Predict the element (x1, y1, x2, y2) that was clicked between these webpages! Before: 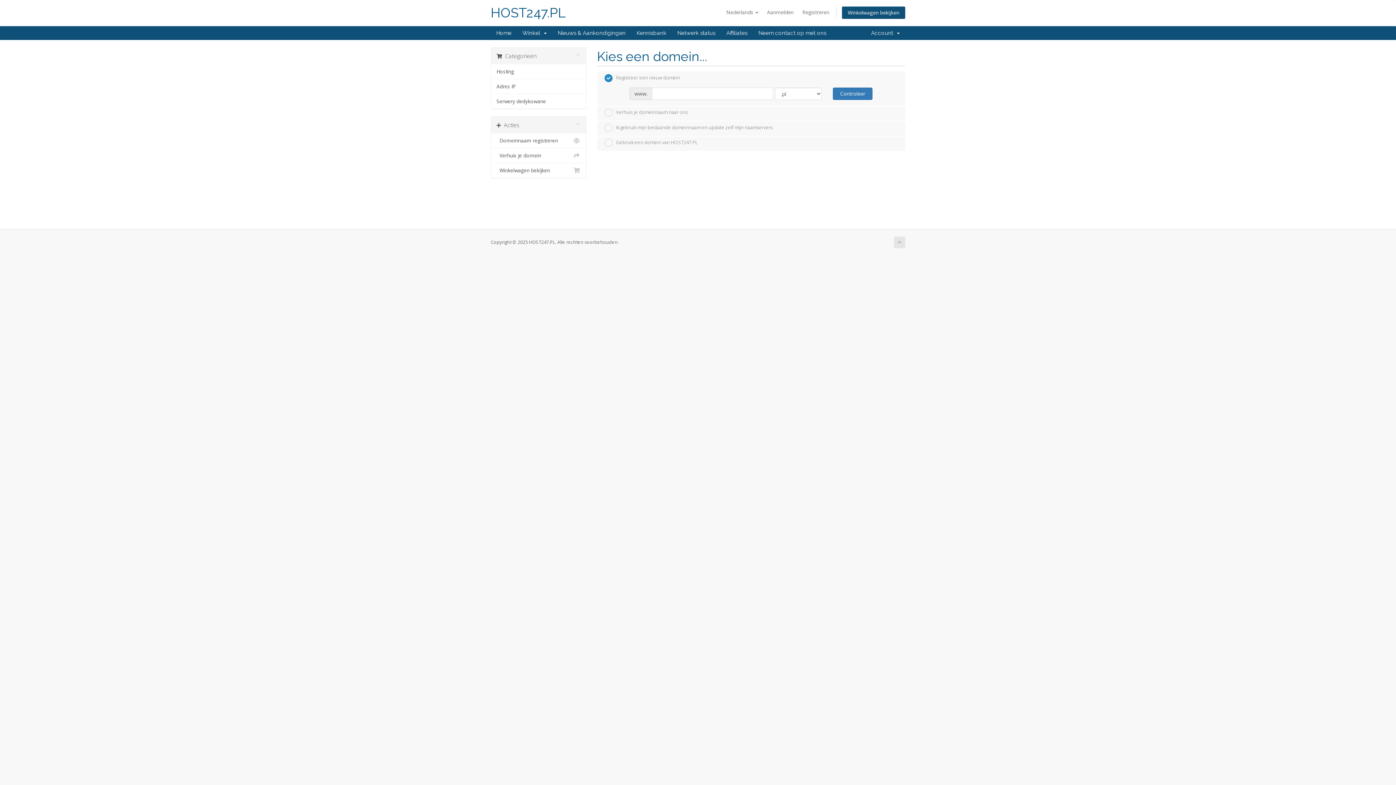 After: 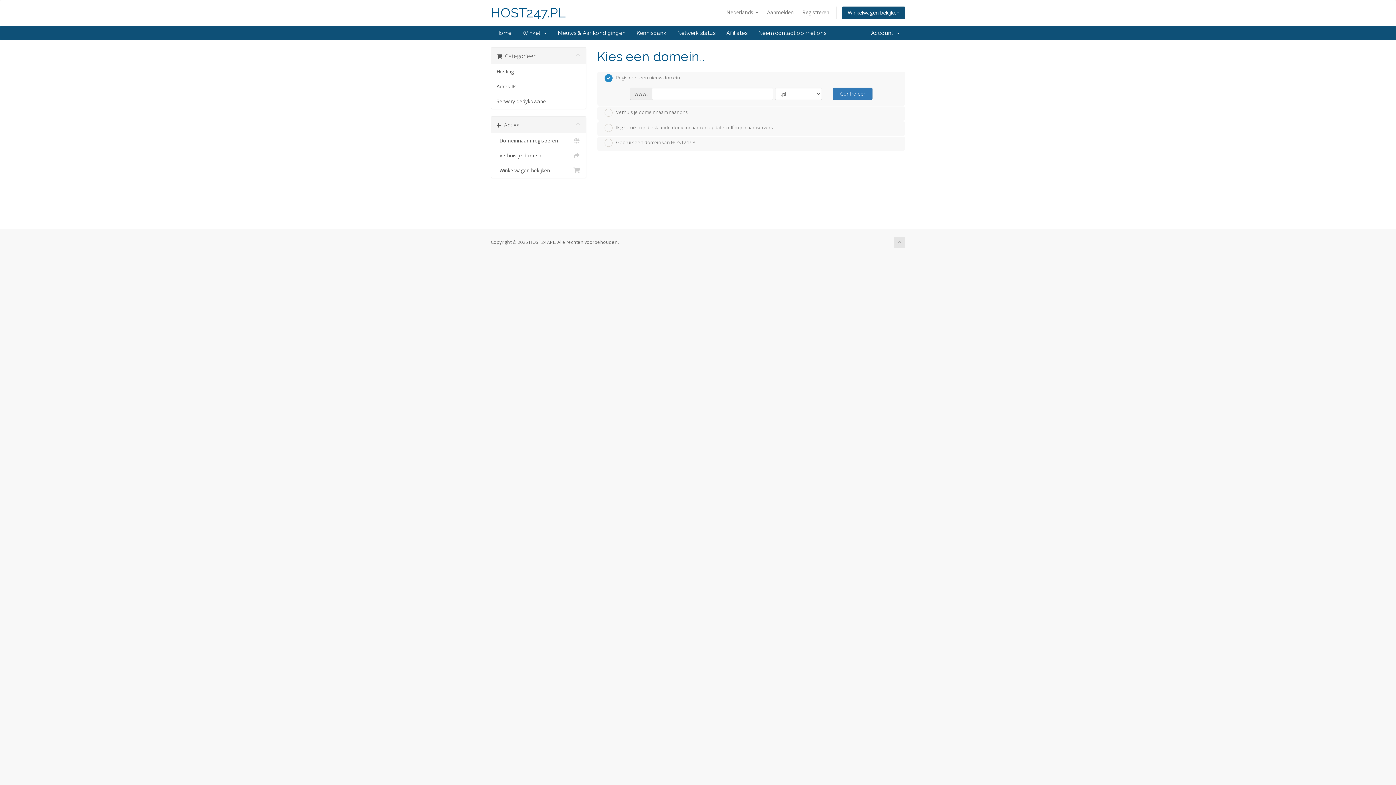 Action: bbox: (894, 236, 905, 248)